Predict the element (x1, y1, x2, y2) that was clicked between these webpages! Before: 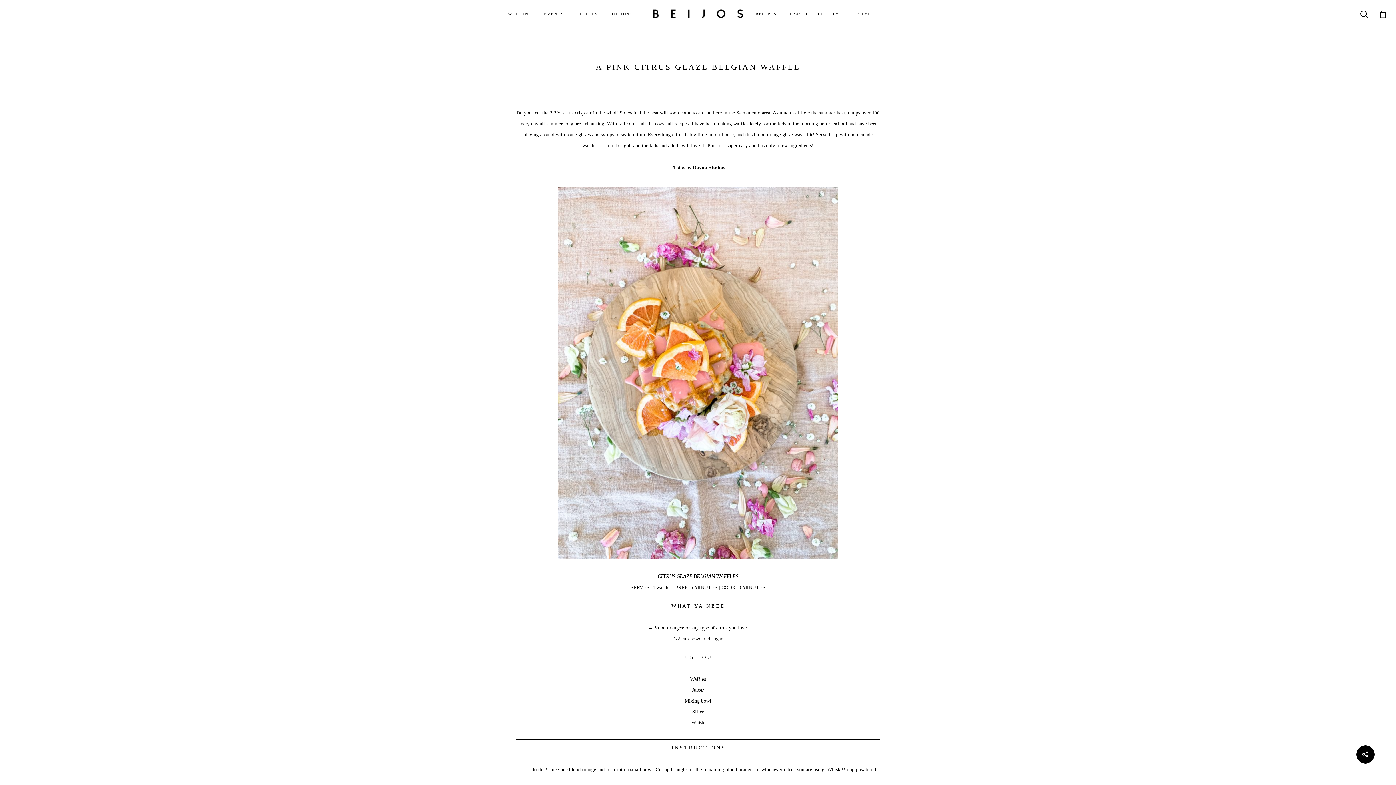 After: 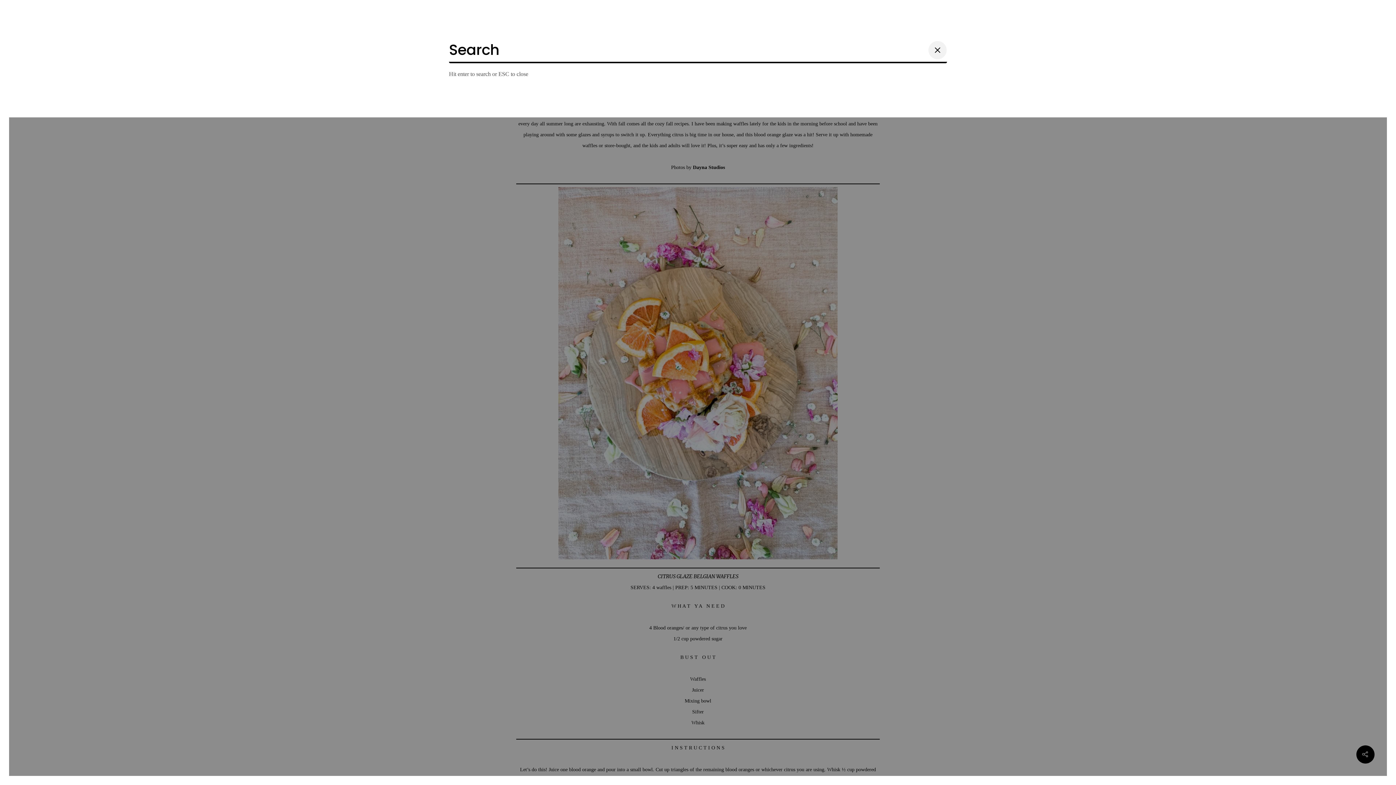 Action: bbox: (1360, 10, 1369, 17)